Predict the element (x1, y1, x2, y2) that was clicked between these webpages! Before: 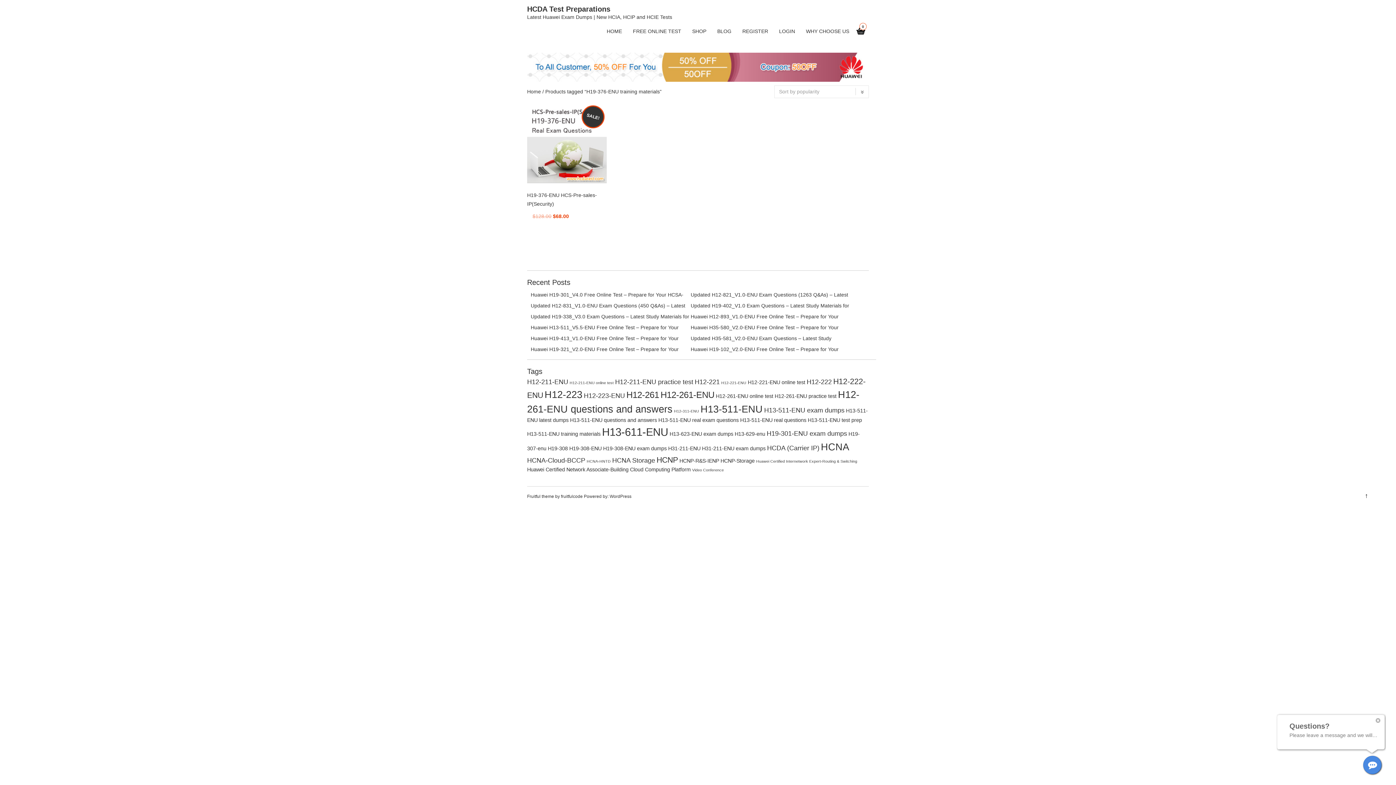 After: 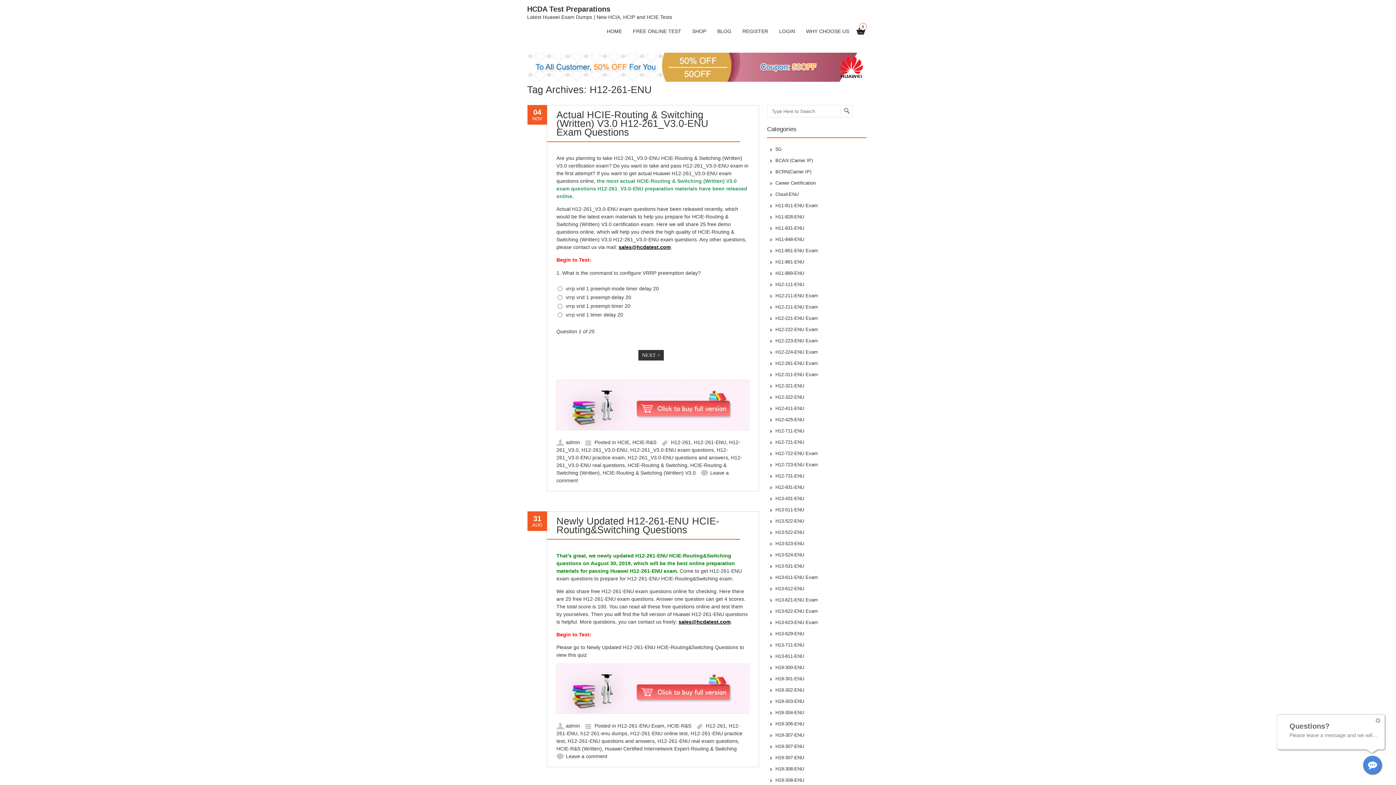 Action: bbox: (660, 390, 714, 399) label: H12-261-ENU (10 items)